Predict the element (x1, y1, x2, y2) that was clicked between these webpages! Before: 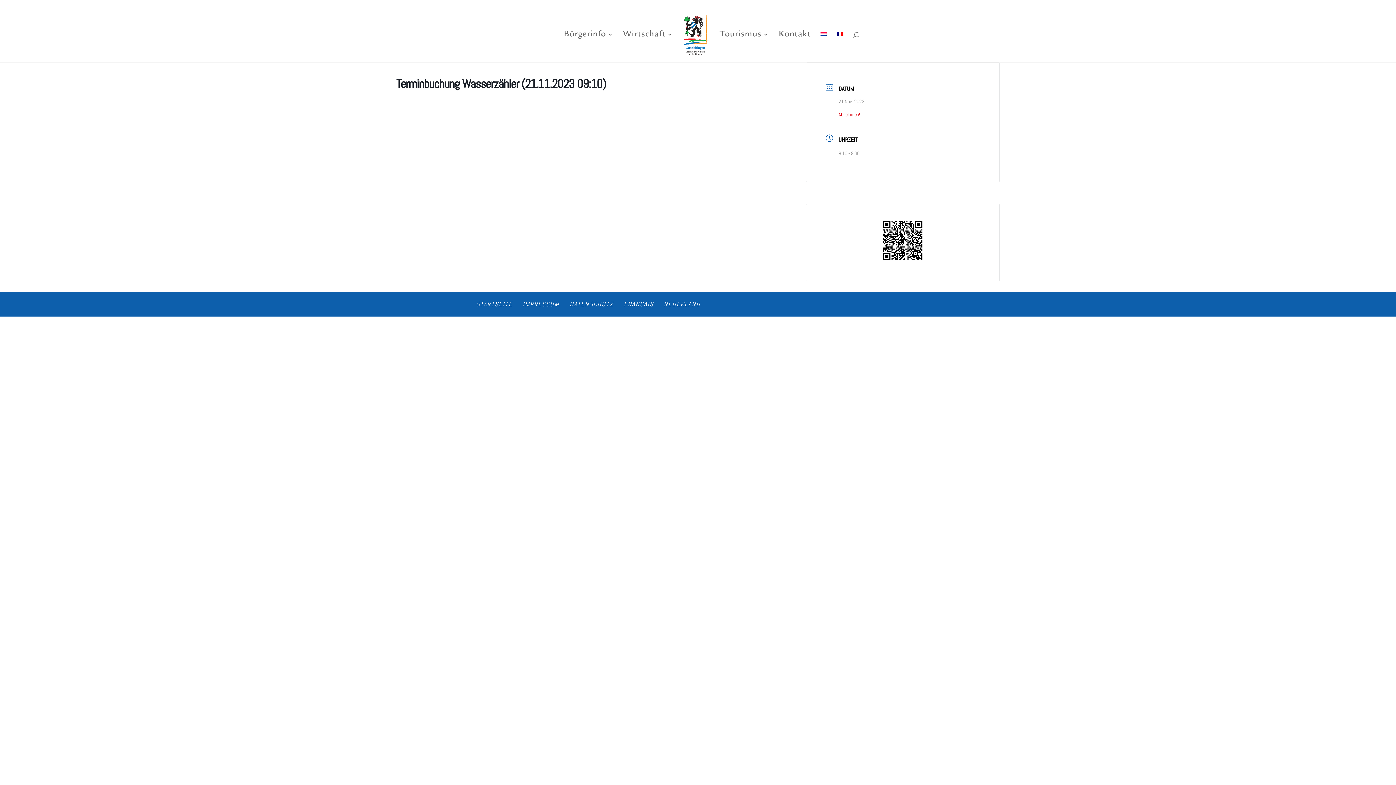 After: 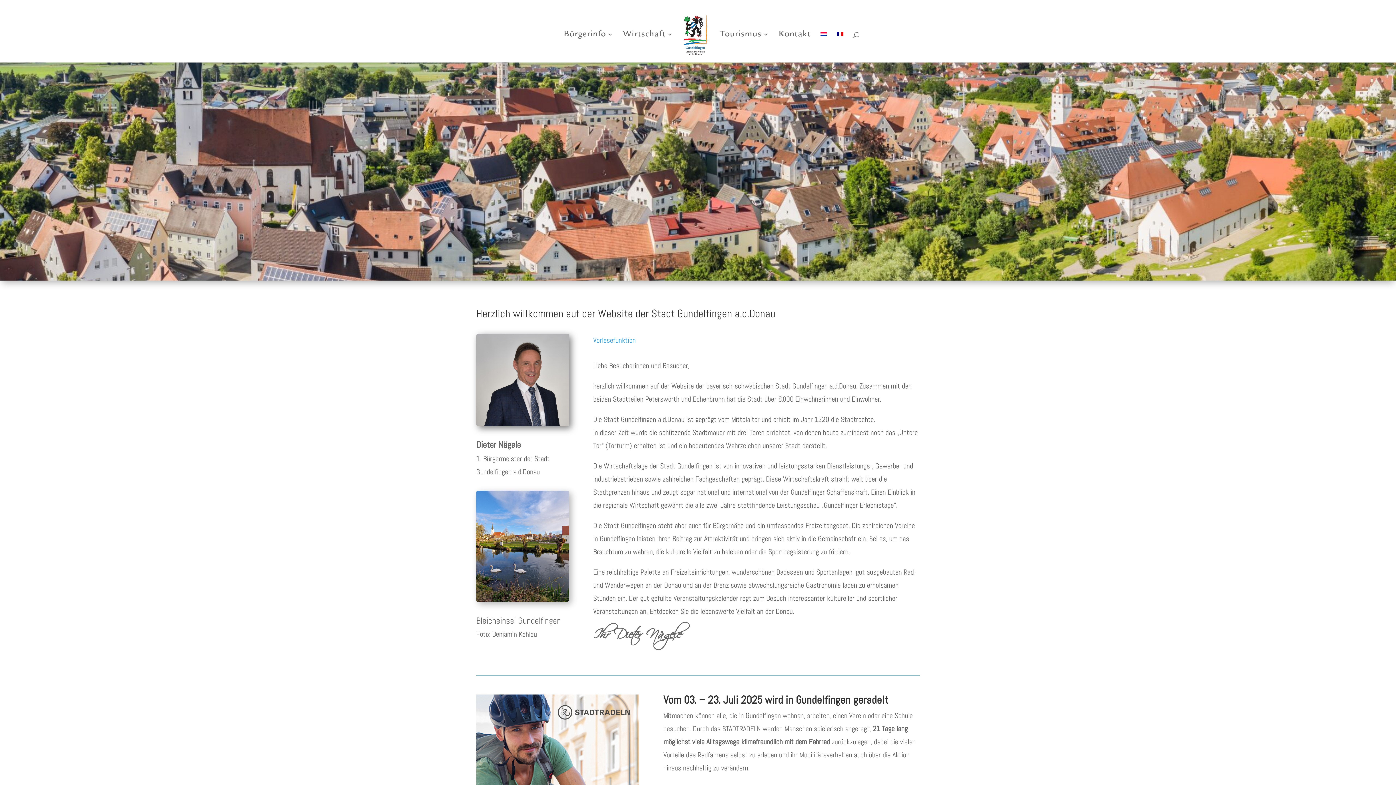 Action: bbox: (476, 300, 512, 308) label: STARTSEITE